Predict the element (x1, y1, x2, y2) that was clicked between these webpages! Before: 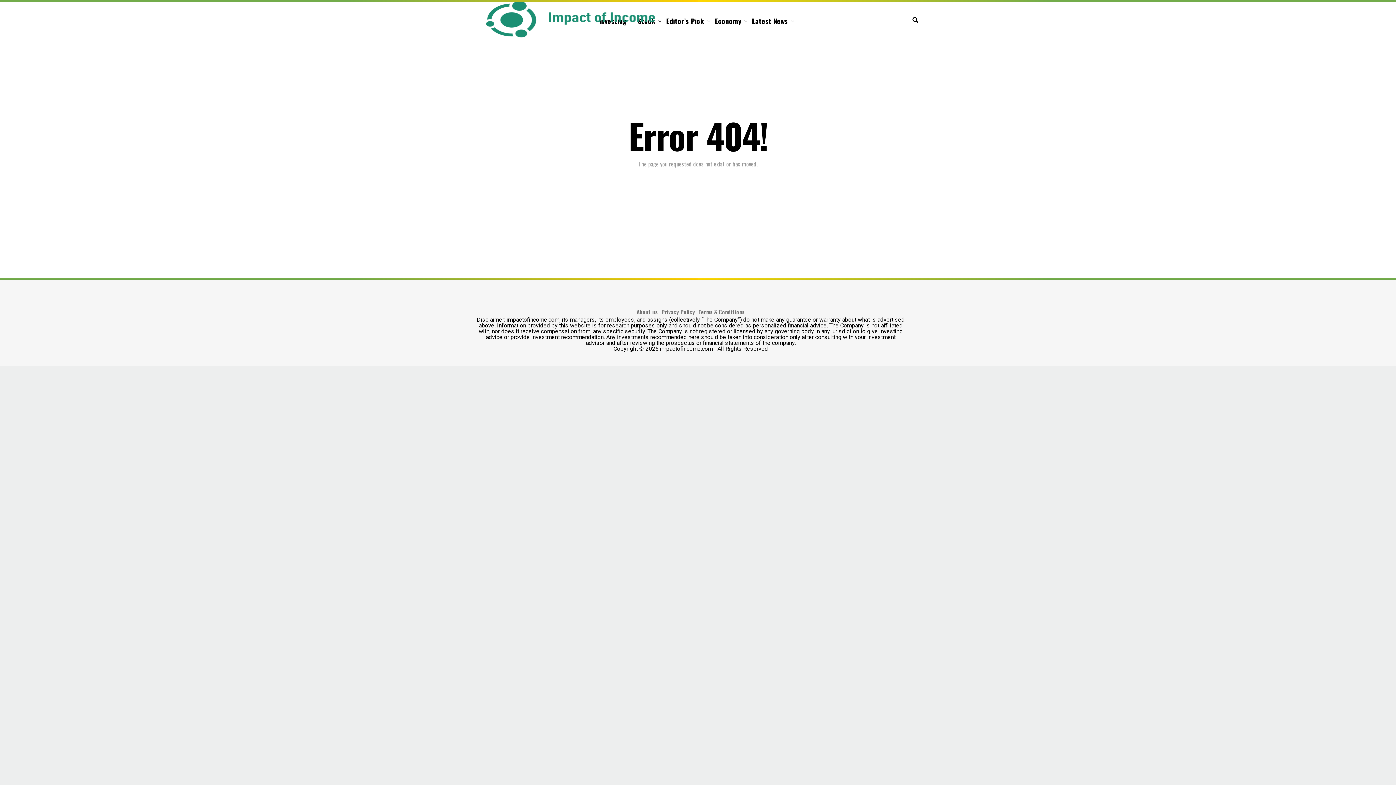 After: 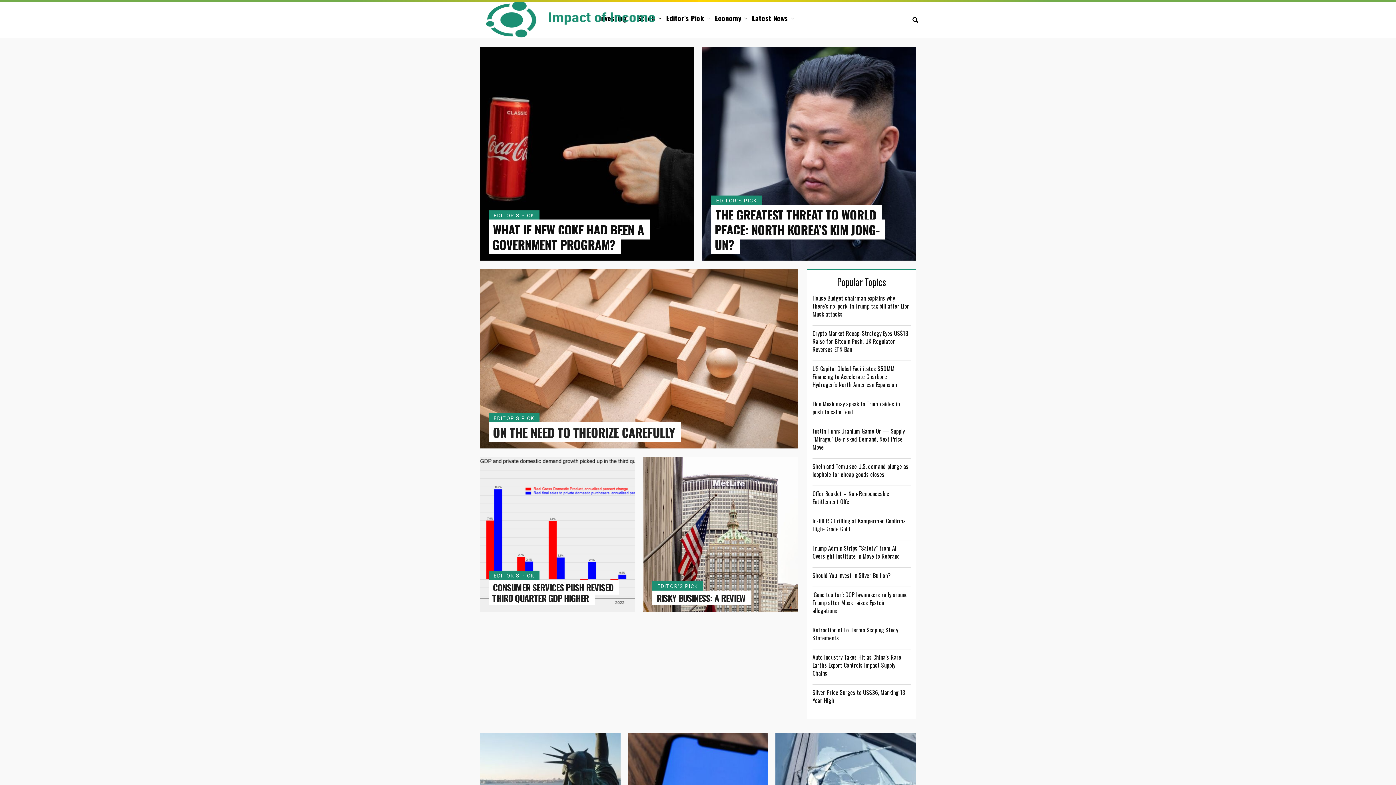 Action: bbox: (666, 6, 707, 35) label: Editor’s Pick